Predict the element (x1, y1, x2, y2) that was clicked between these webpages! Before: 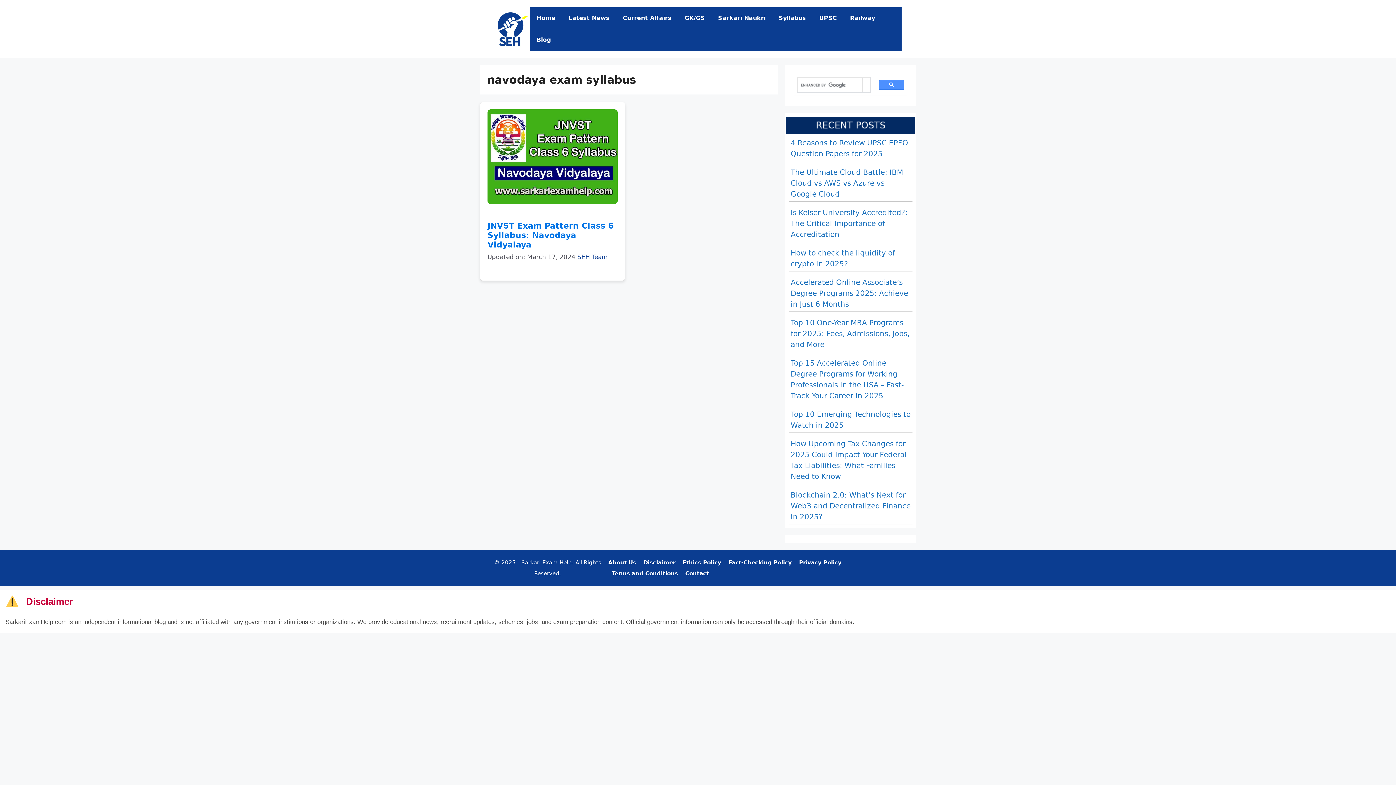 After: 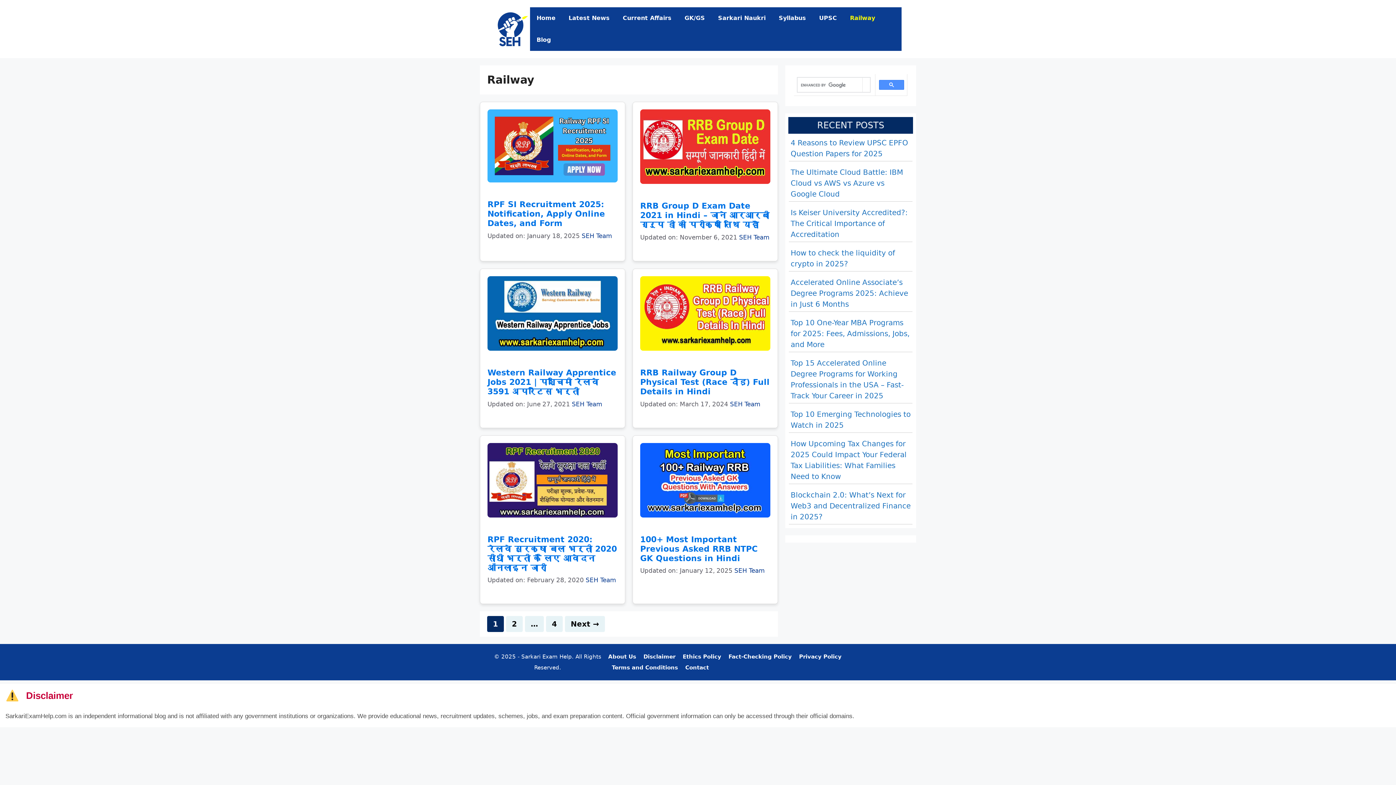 Action: label: Railway bbox: (843, 7, 881, 29)